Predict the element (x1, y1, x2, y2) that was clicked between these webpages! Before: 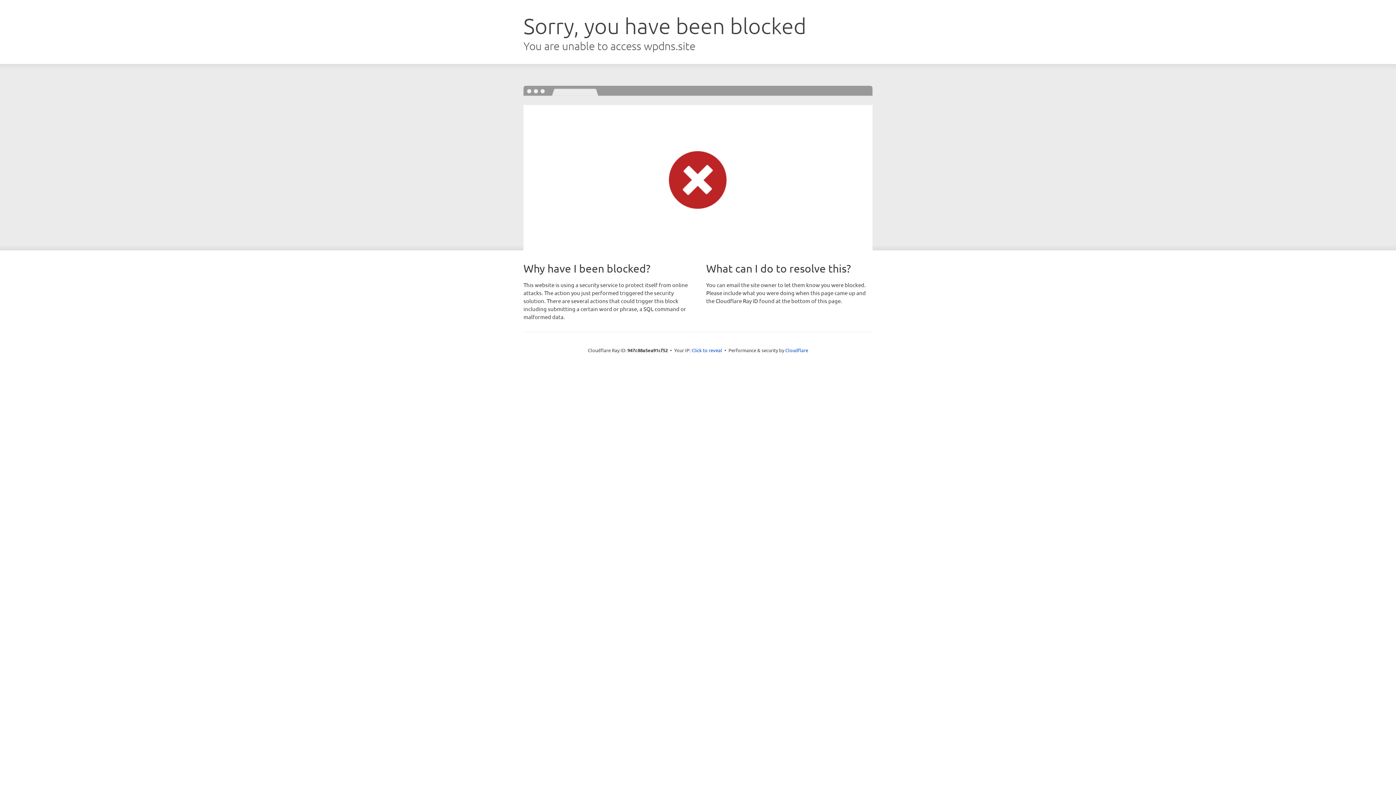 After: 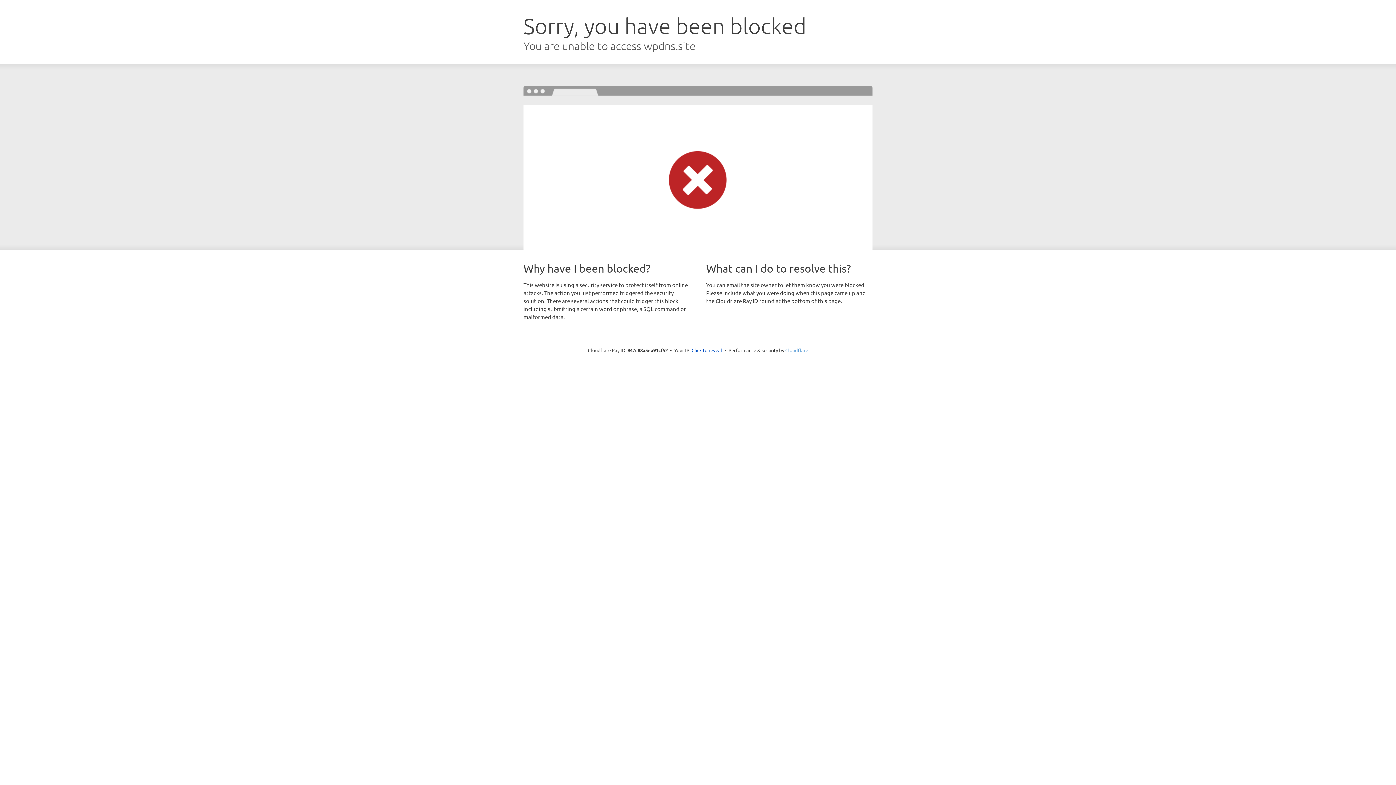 Action: label: Cloudflare bbox: (785, 347, 808, 353)